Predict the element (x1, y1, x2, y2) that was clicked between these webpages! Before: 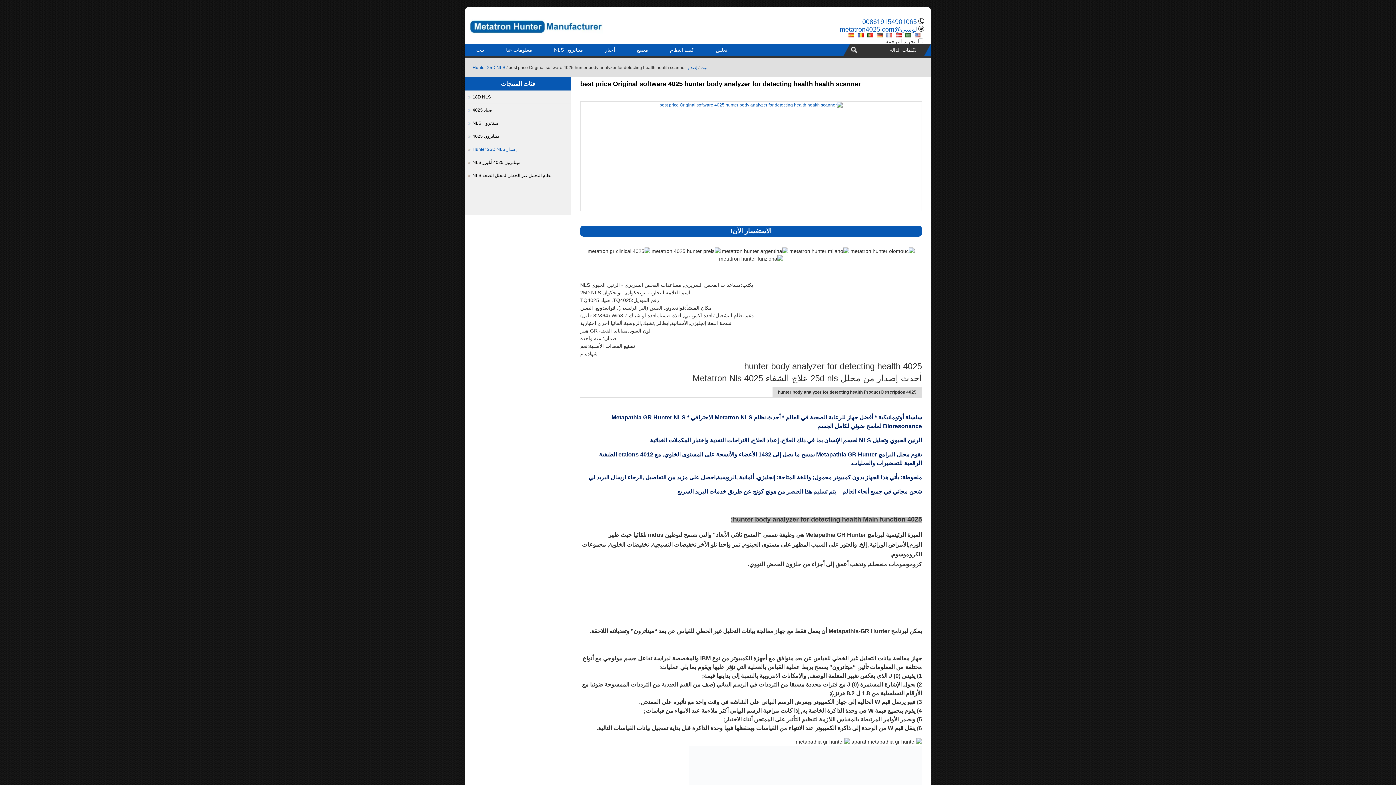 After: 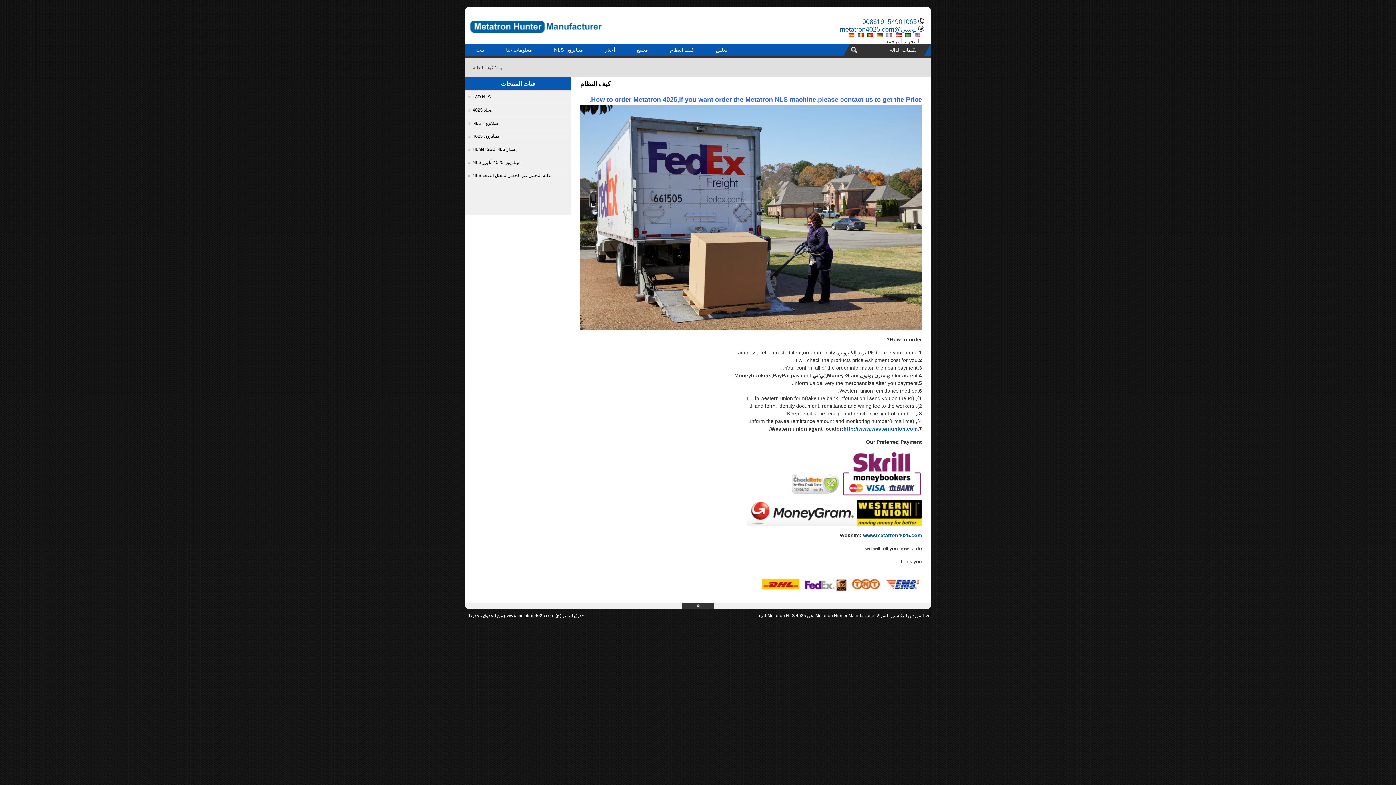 Action: bbox: (659, 43, 705, 56) label: كيف النظام